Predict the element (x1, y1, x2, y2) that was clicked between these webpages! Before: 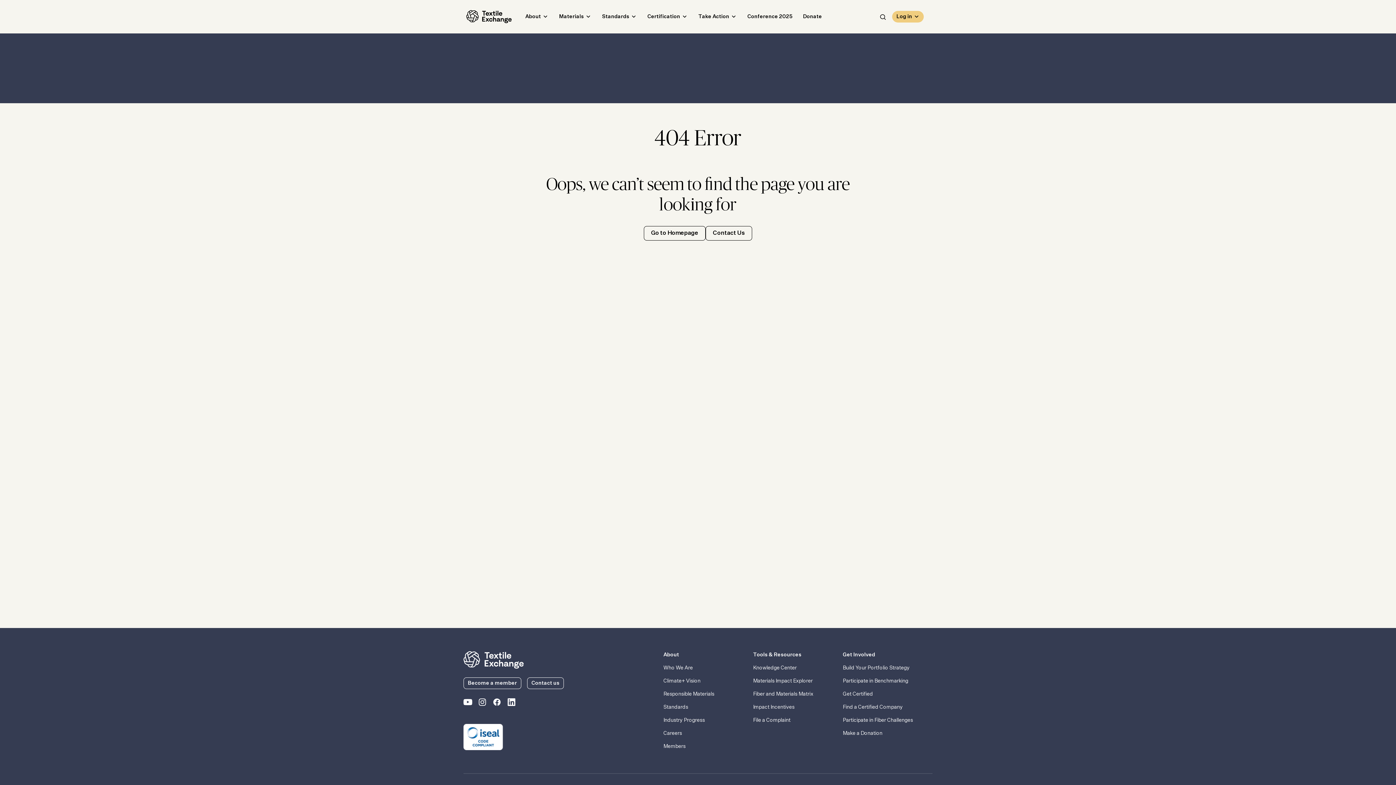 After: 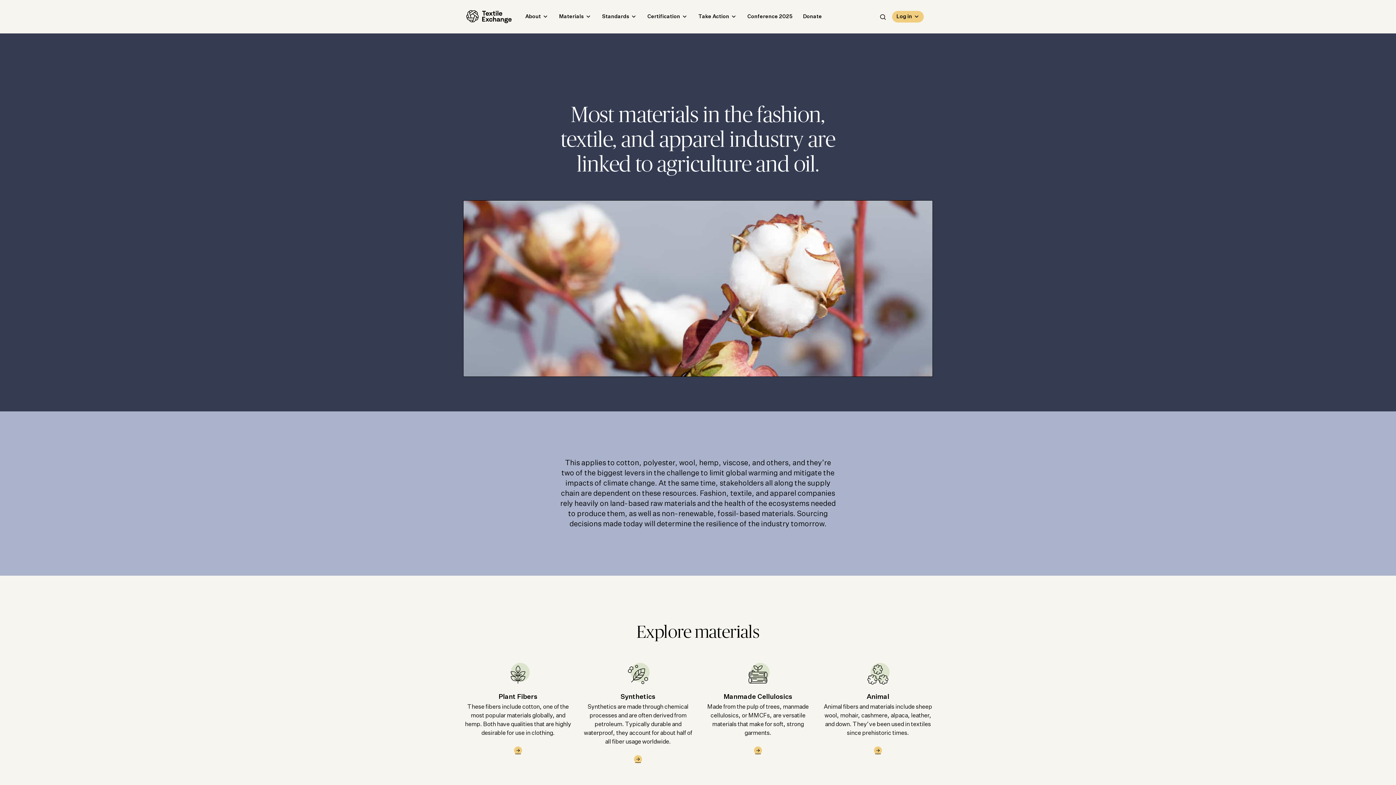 Action: bbox: (663, 690, 747, 698) label: Responsible Materials